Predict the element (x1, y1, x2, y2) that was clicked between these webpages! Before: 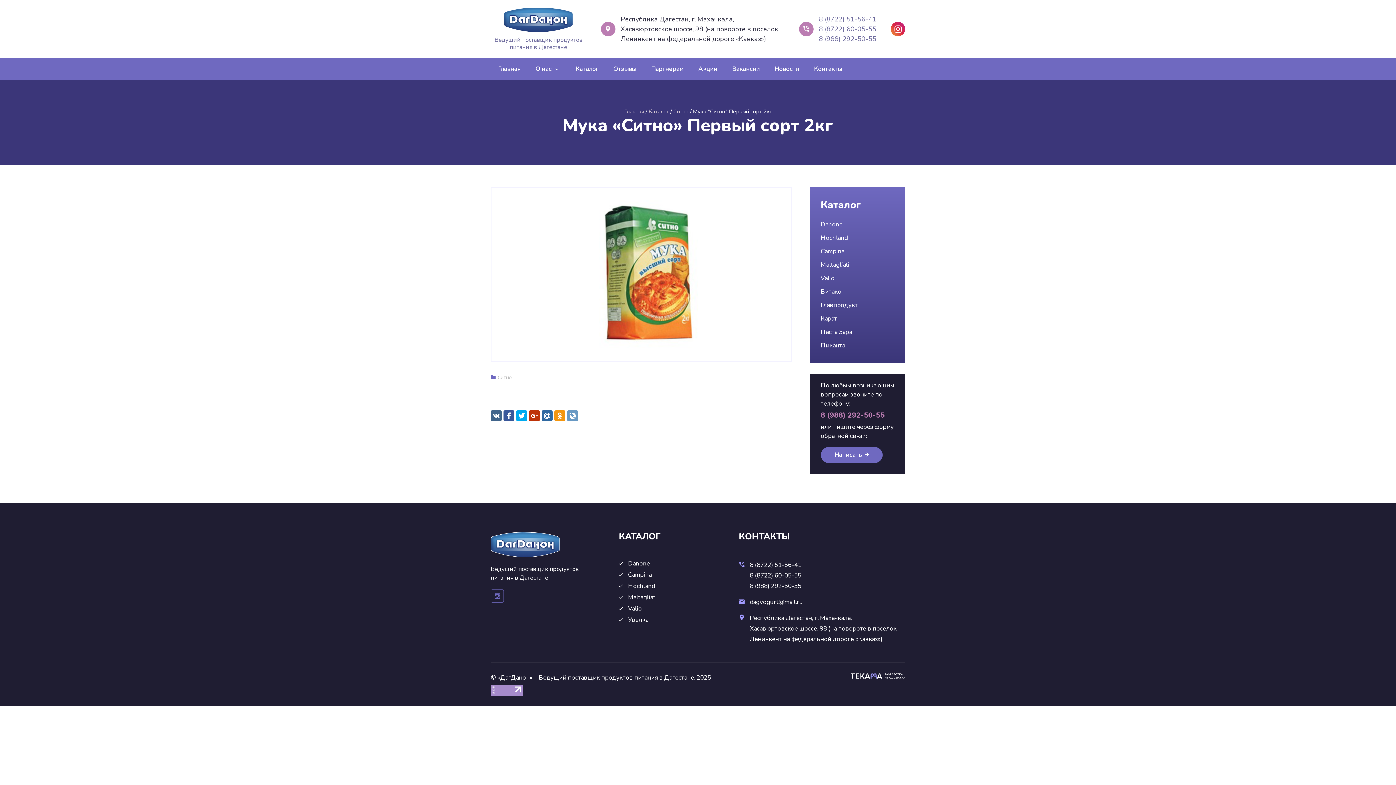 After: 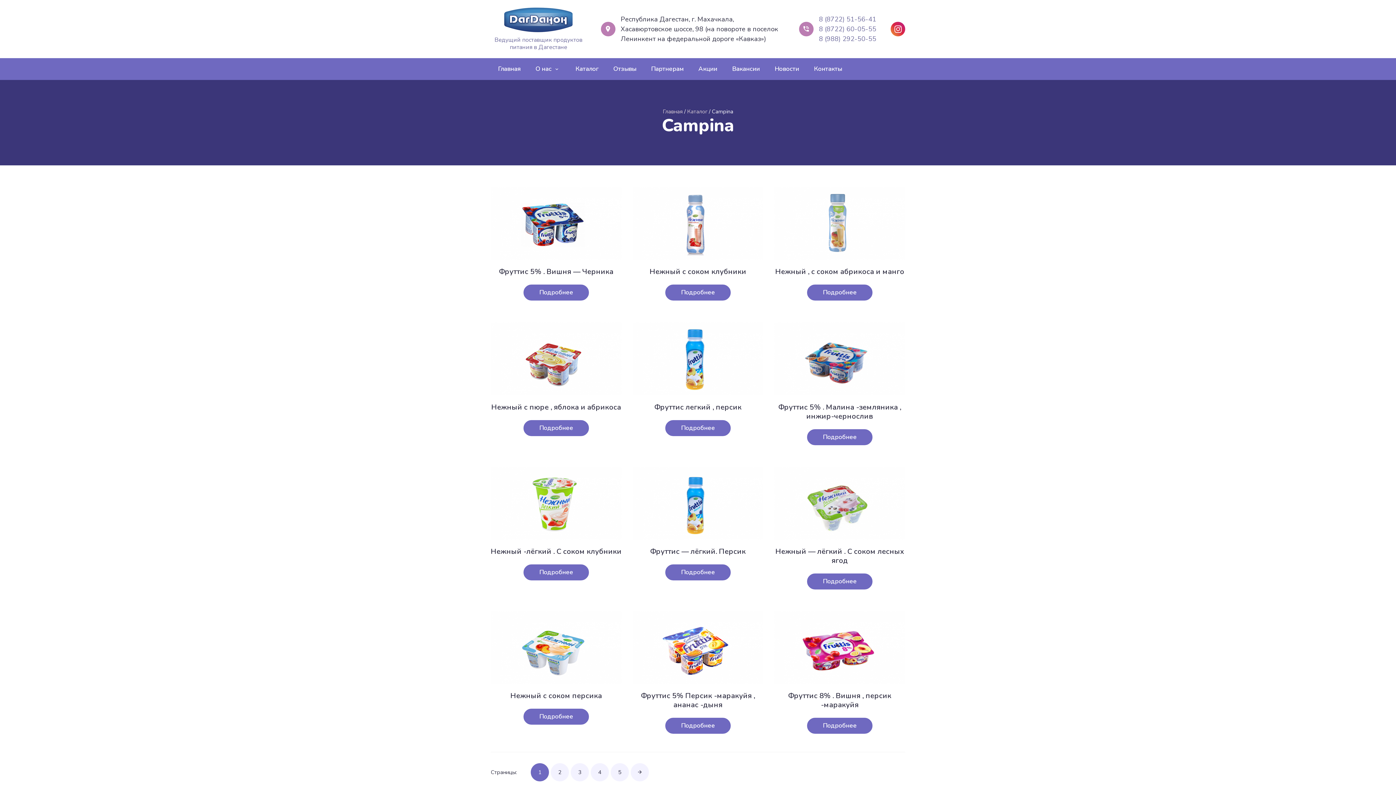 Action: label: Campina bbox: (810, 245, 905, 258)